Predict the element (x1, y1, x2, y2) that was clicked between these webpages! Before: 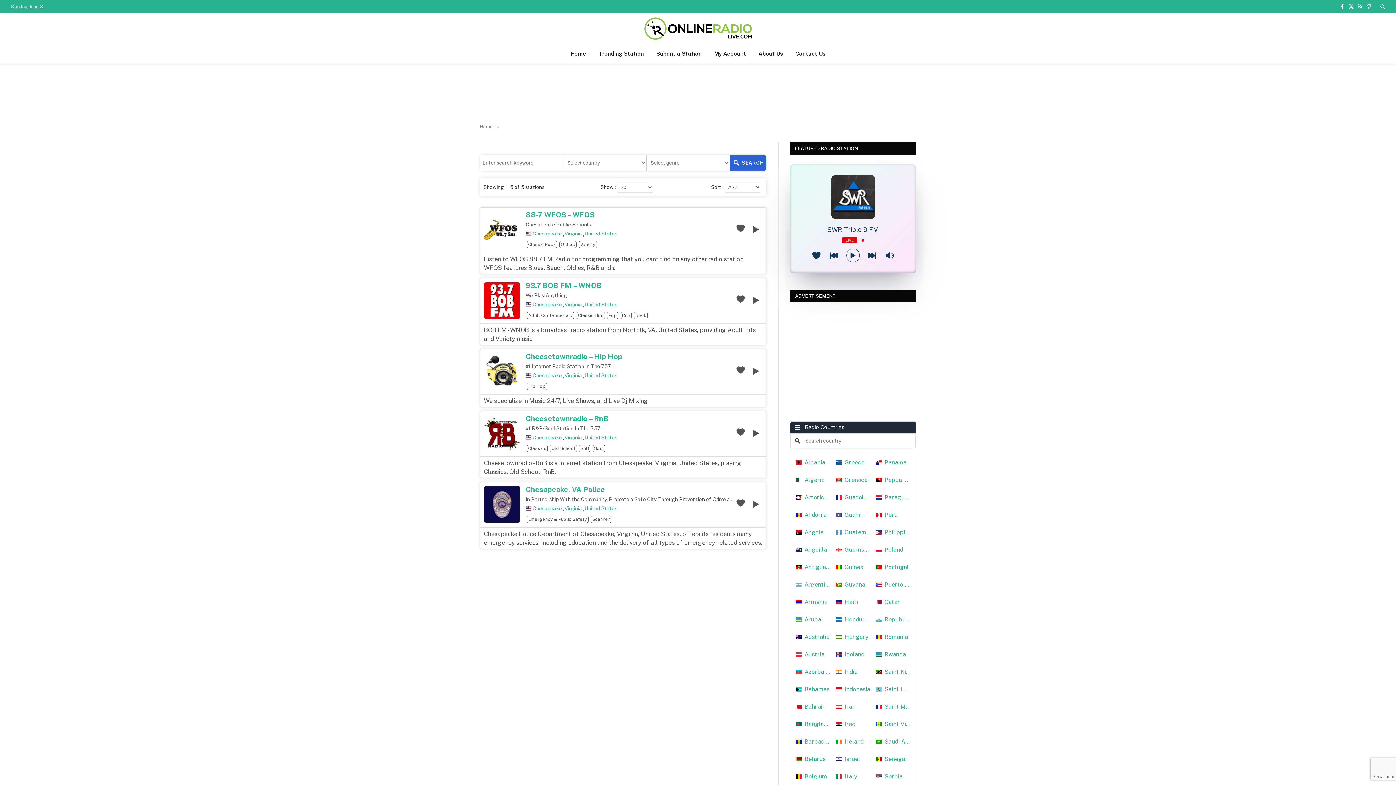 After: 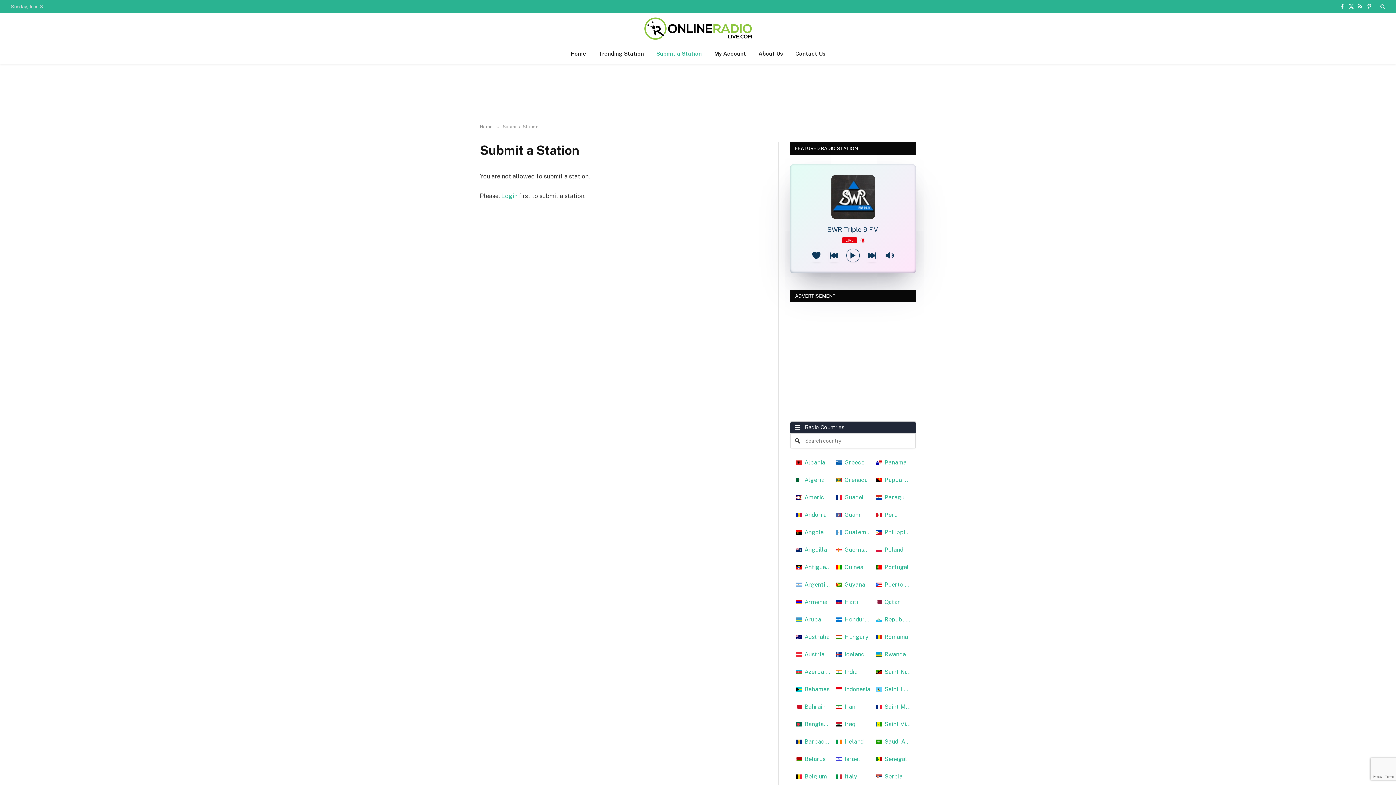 Action: bbox: (650, 44, 708, 63) label: Submit a Station